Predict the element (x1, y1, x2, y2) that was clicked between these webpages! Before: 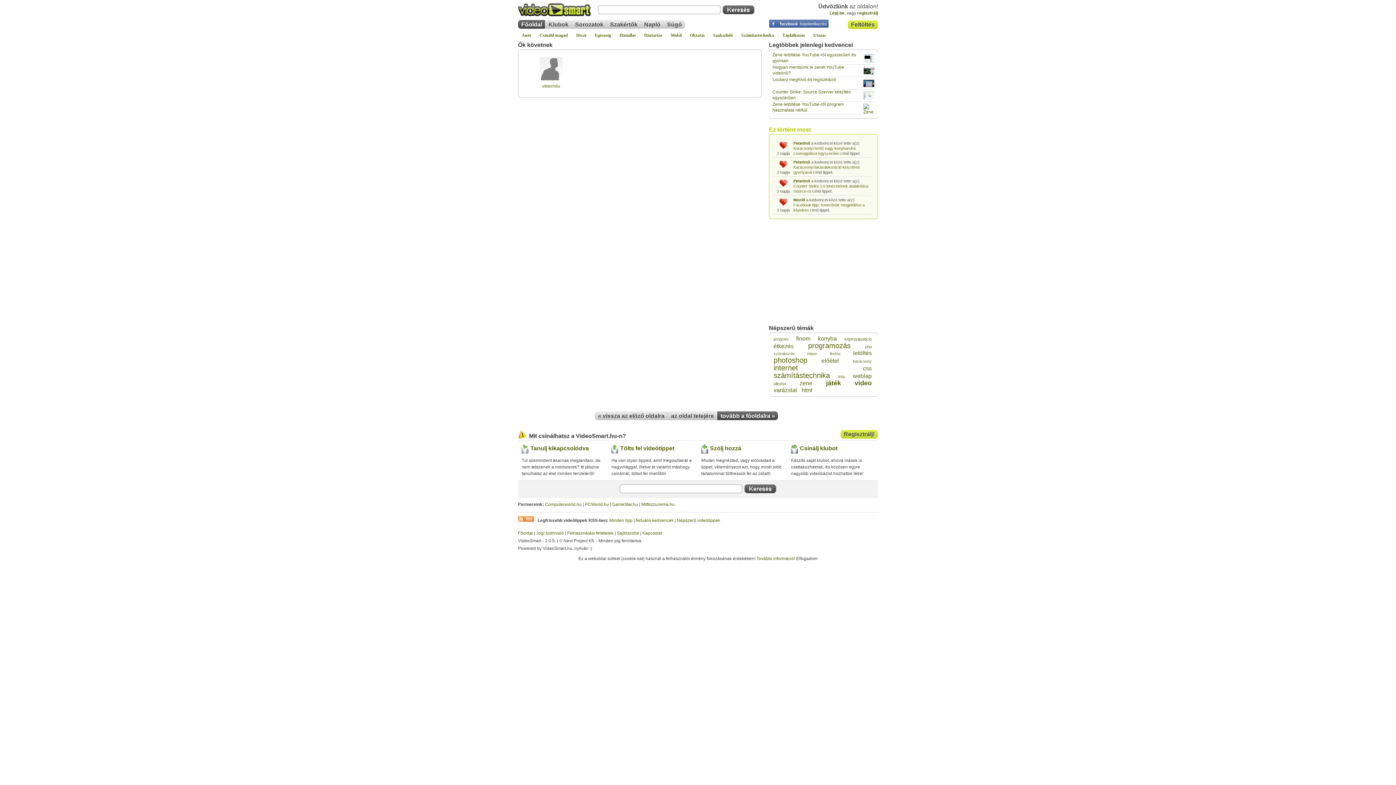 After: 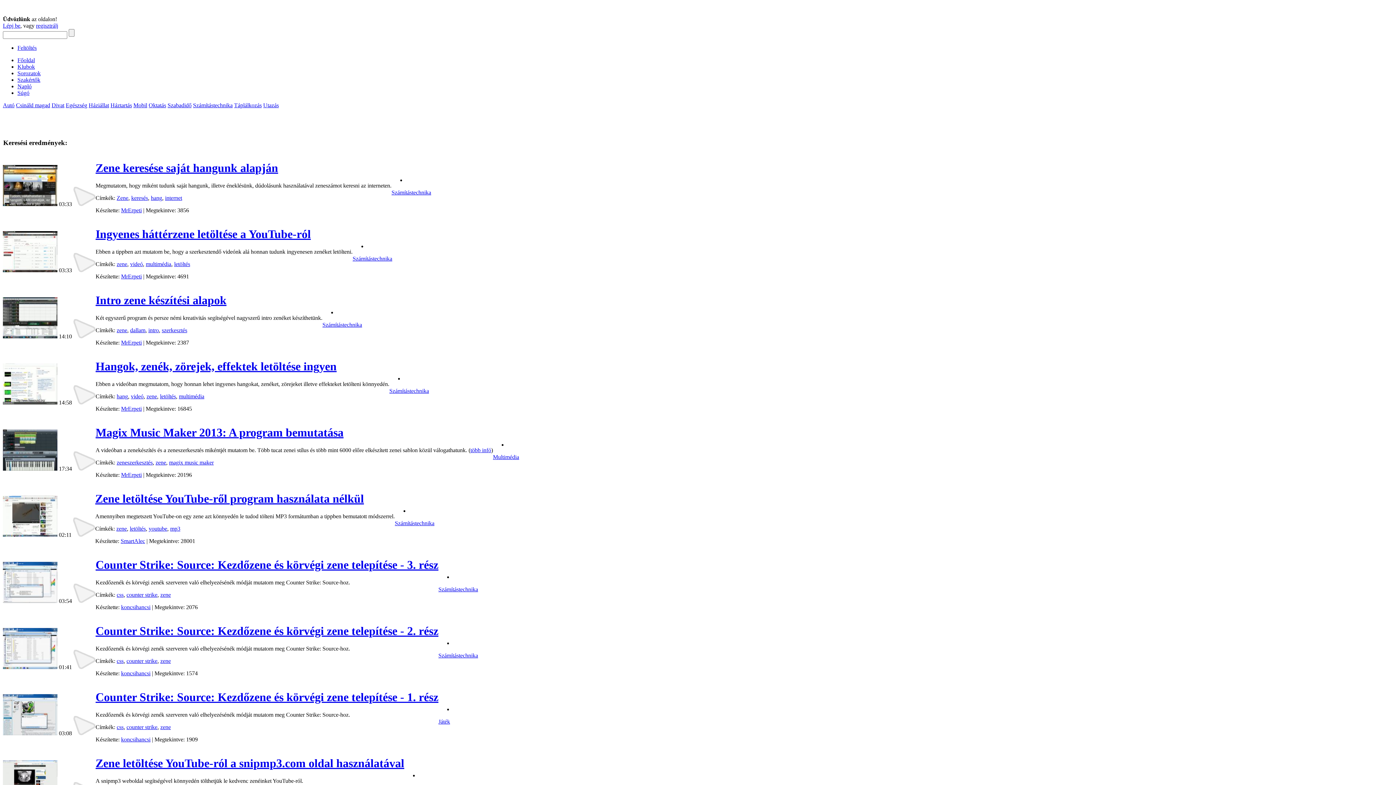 Action: label: zene bbox: (798, 379, 813, 387)